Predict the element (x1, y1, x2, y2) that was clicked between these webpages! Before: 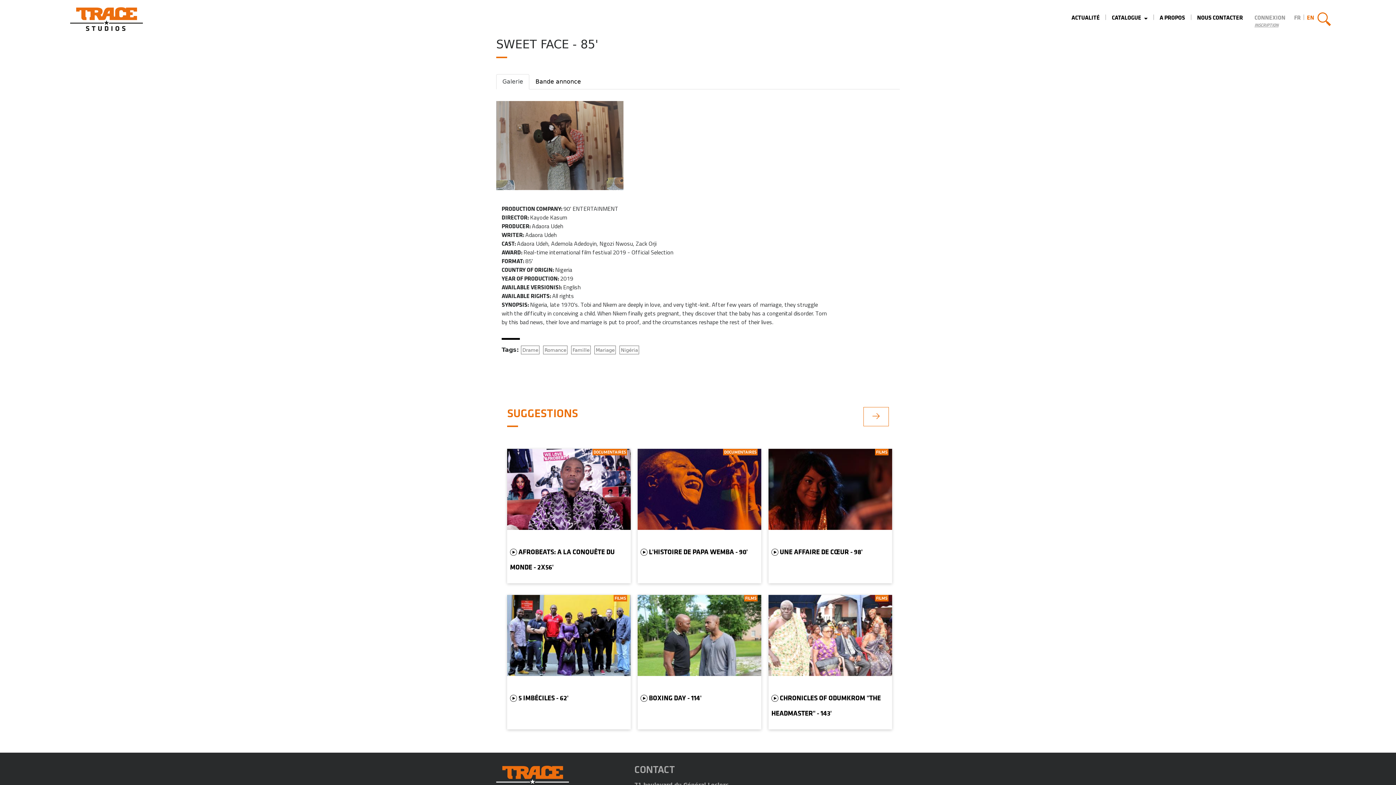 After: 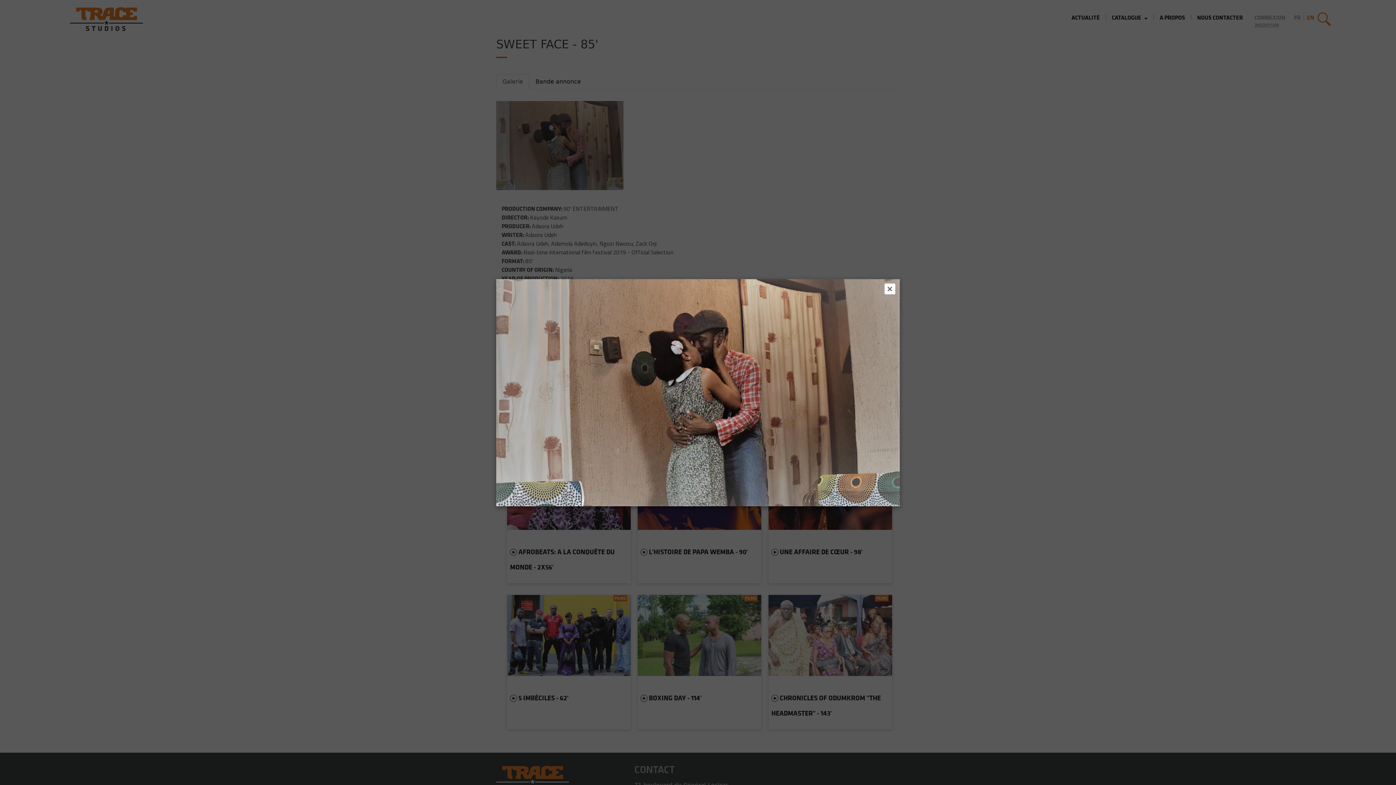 Action: bbox: (496, 101, 623, 190)